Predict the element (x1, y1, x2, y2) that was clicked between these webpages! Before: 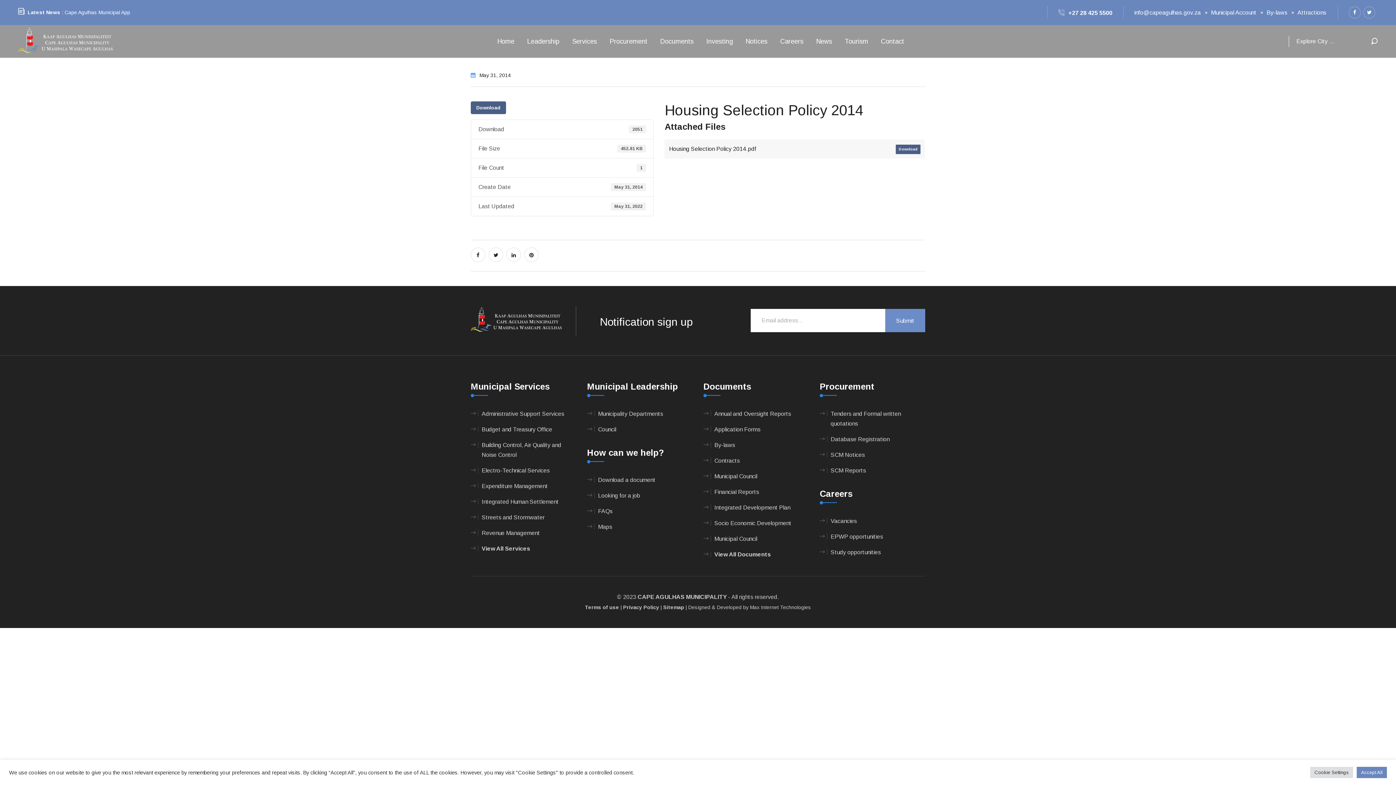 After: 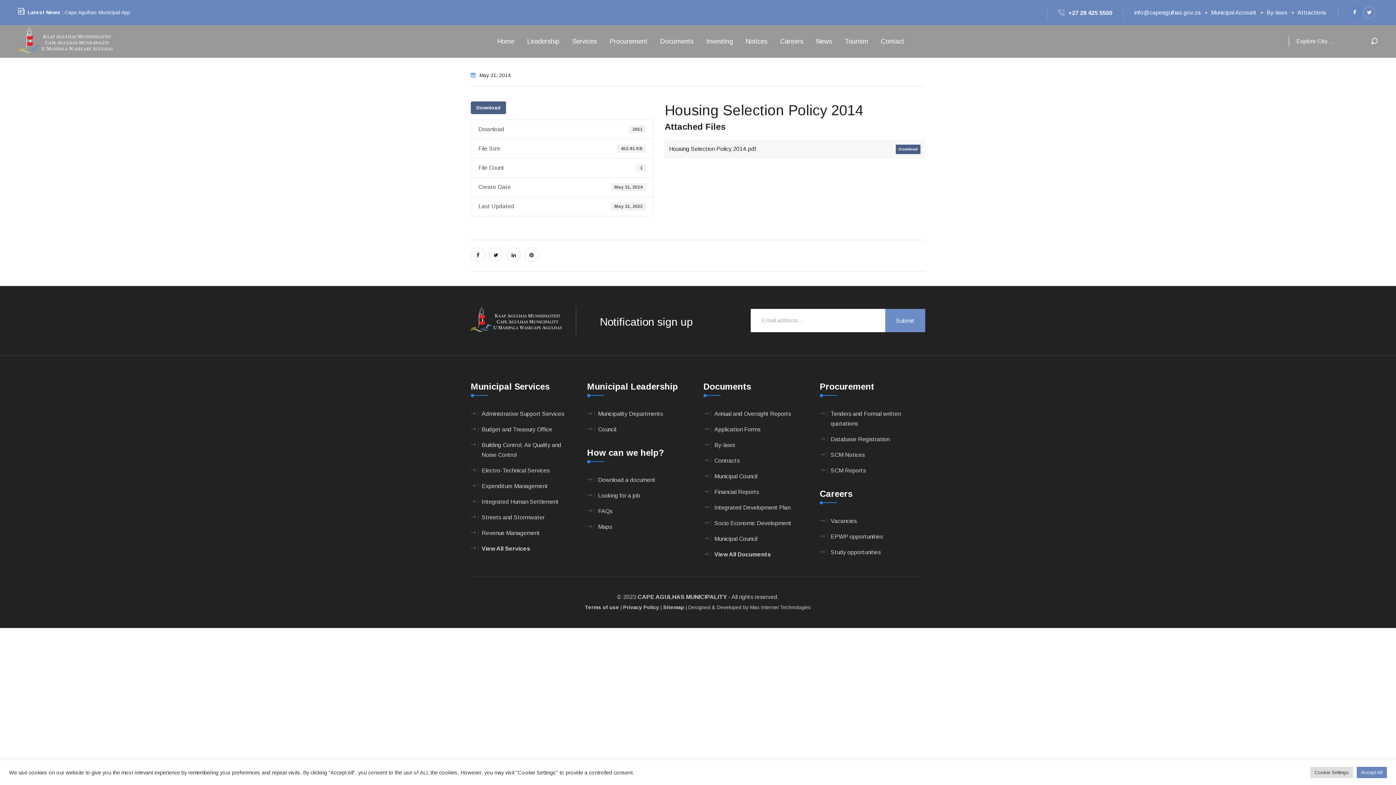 Action: bbox: (1349, 6, 1361, 18)